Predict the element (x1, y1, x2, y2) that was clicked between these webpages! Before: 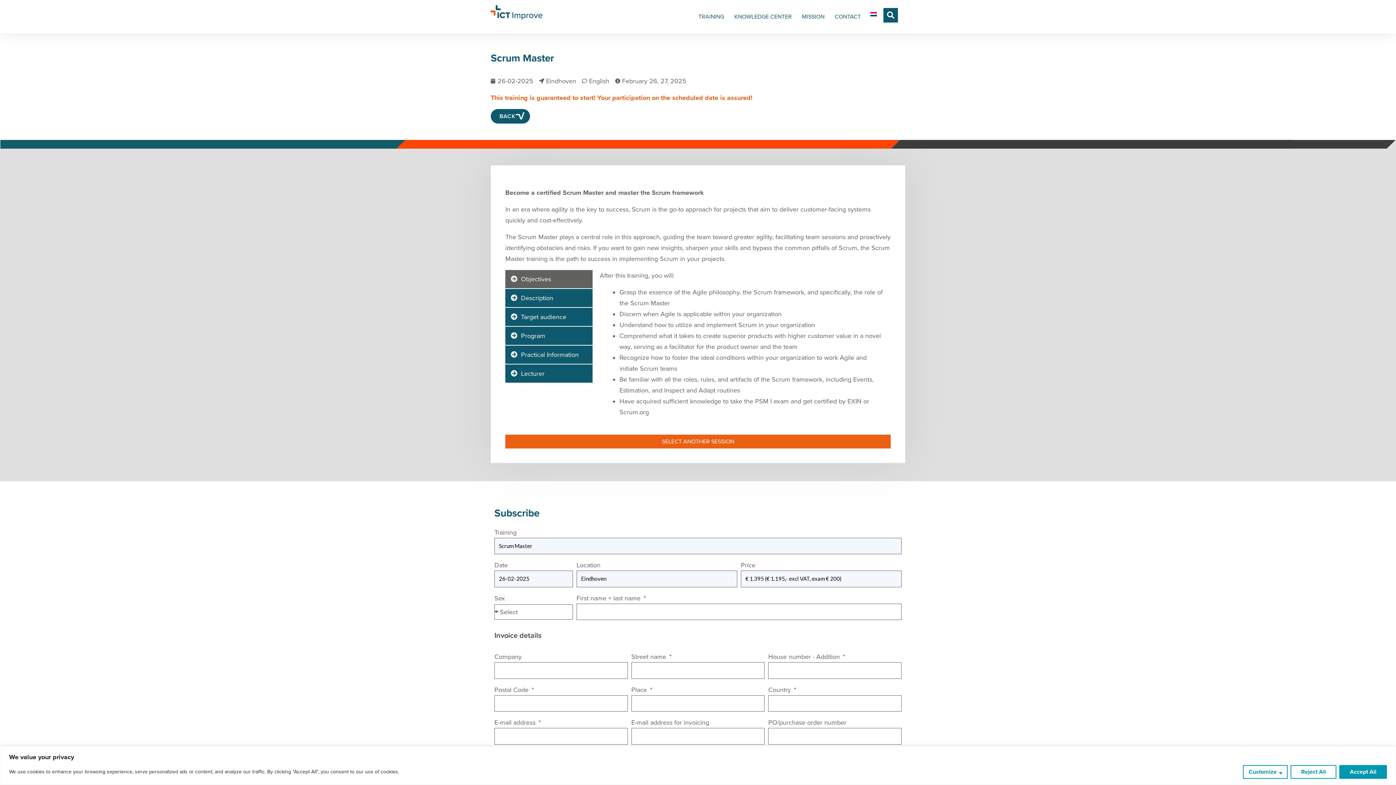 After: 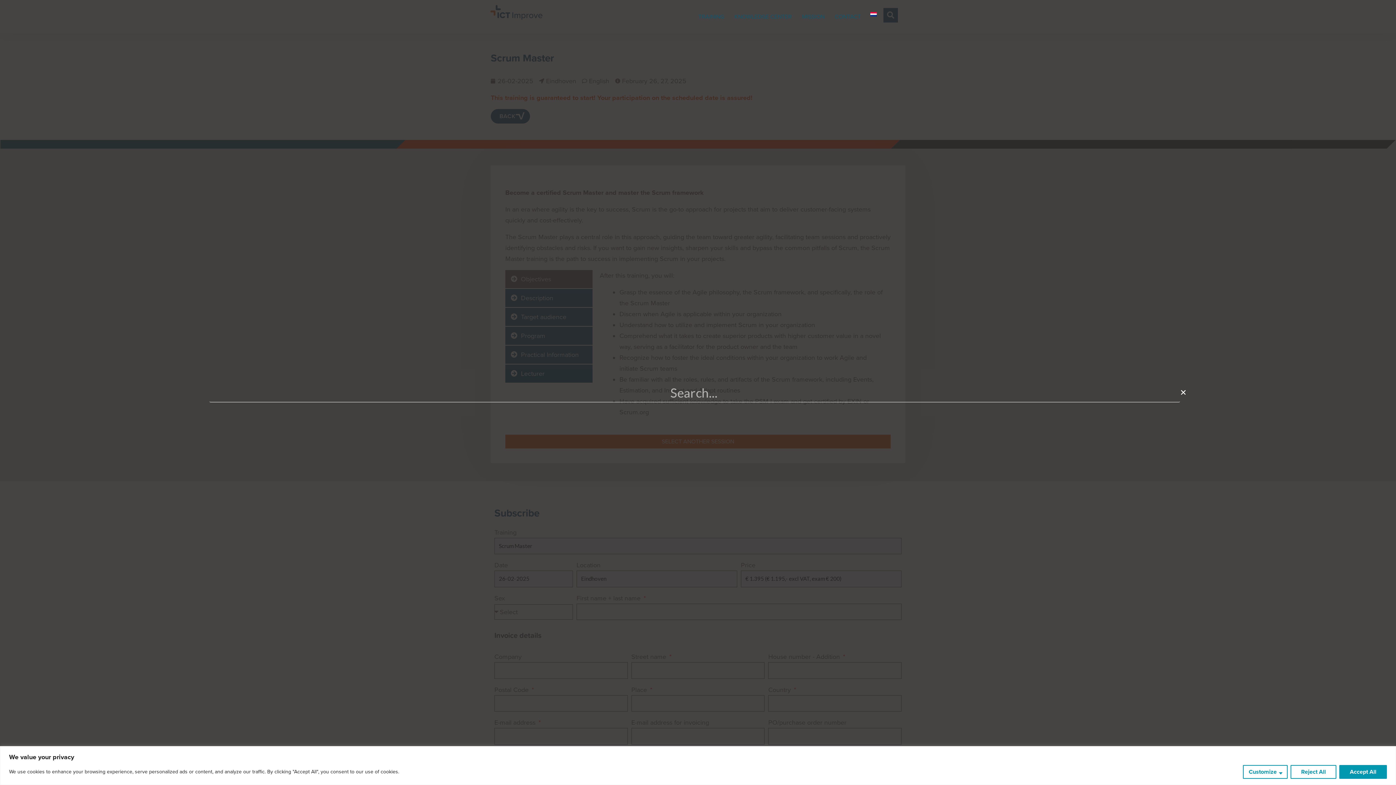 Action: bbox: (883, 8, 898, 22) label: Search